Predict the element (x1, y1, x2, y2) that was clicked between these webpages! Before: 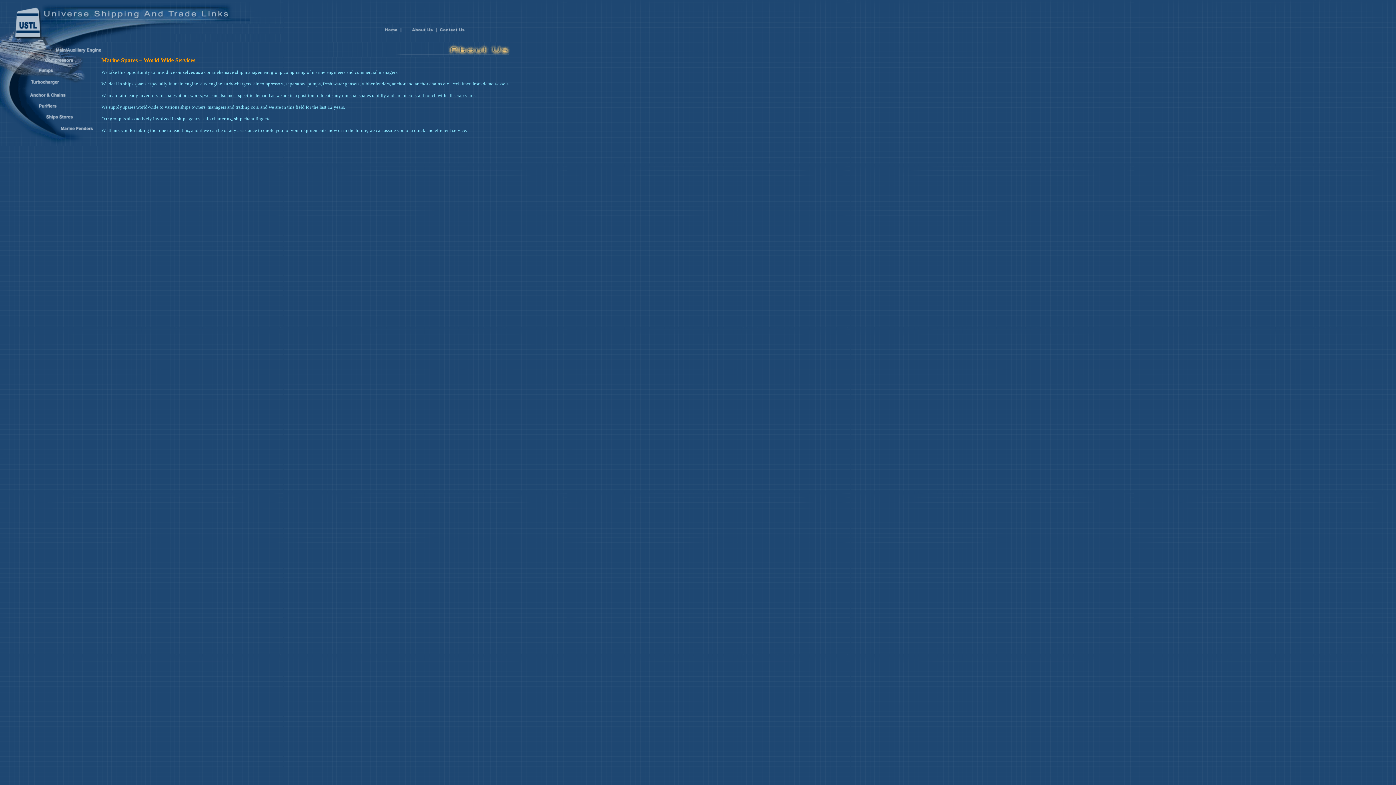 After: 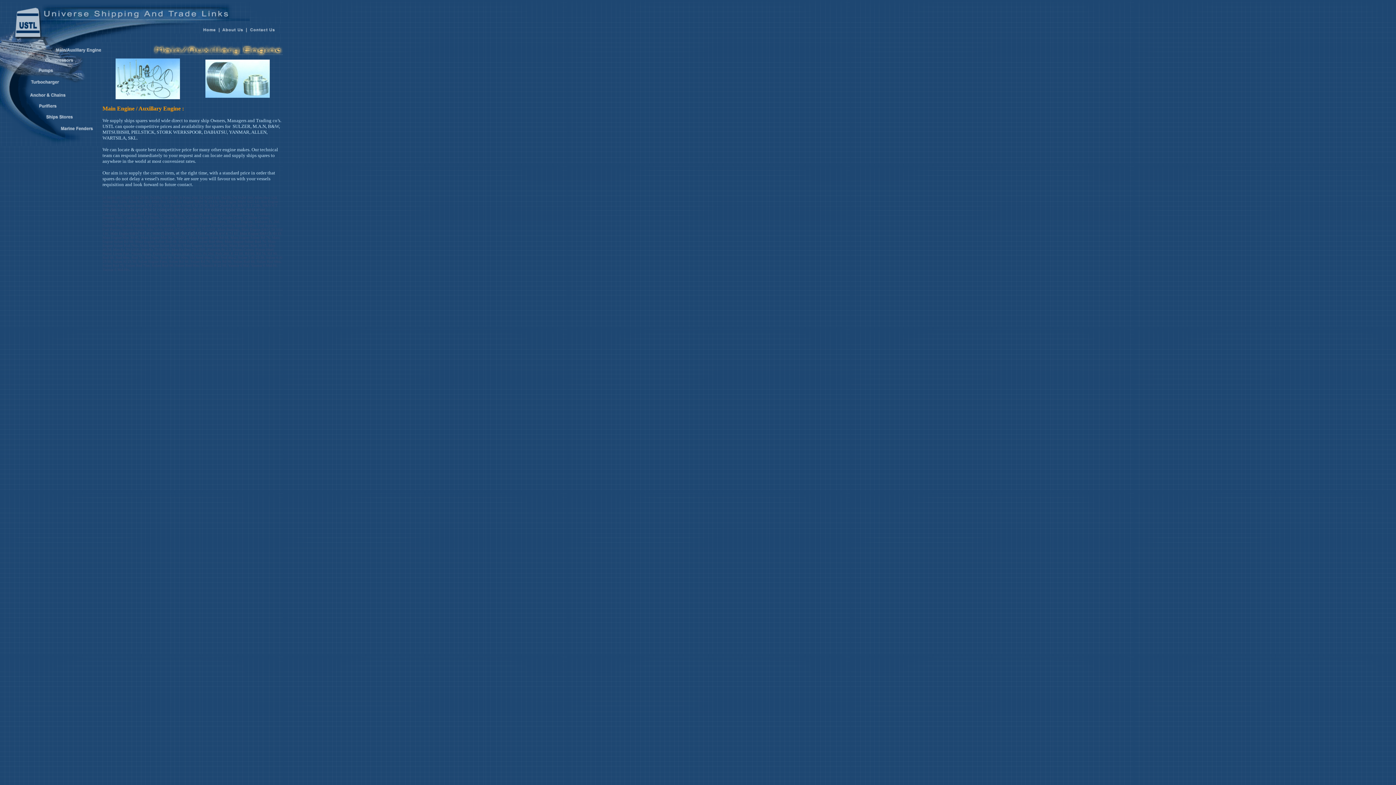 Action: bbox: (0, 52, 101, 58)